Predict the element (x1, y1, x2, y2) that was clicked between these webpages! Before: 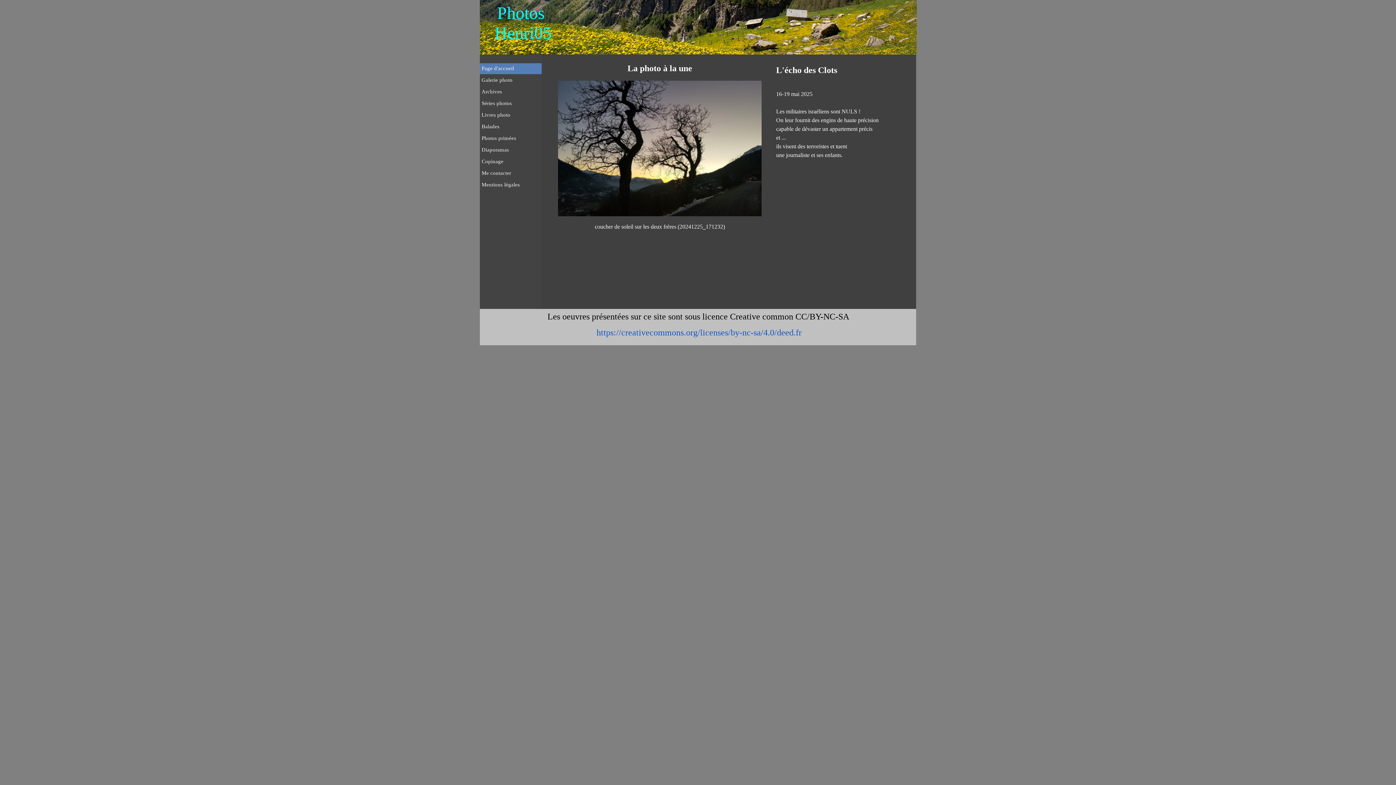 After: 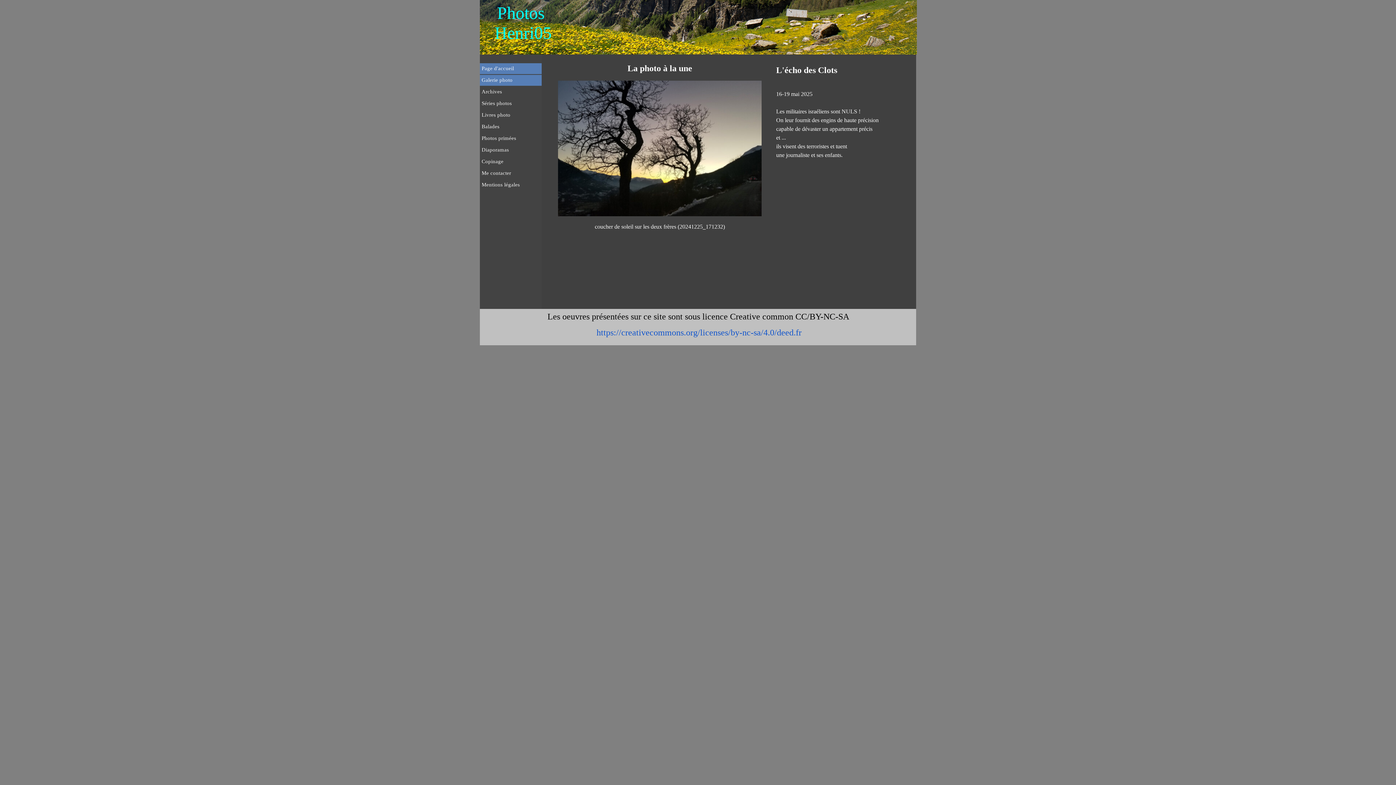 Action: bbox: (481, 74, 540, 85) label: Galerie photo